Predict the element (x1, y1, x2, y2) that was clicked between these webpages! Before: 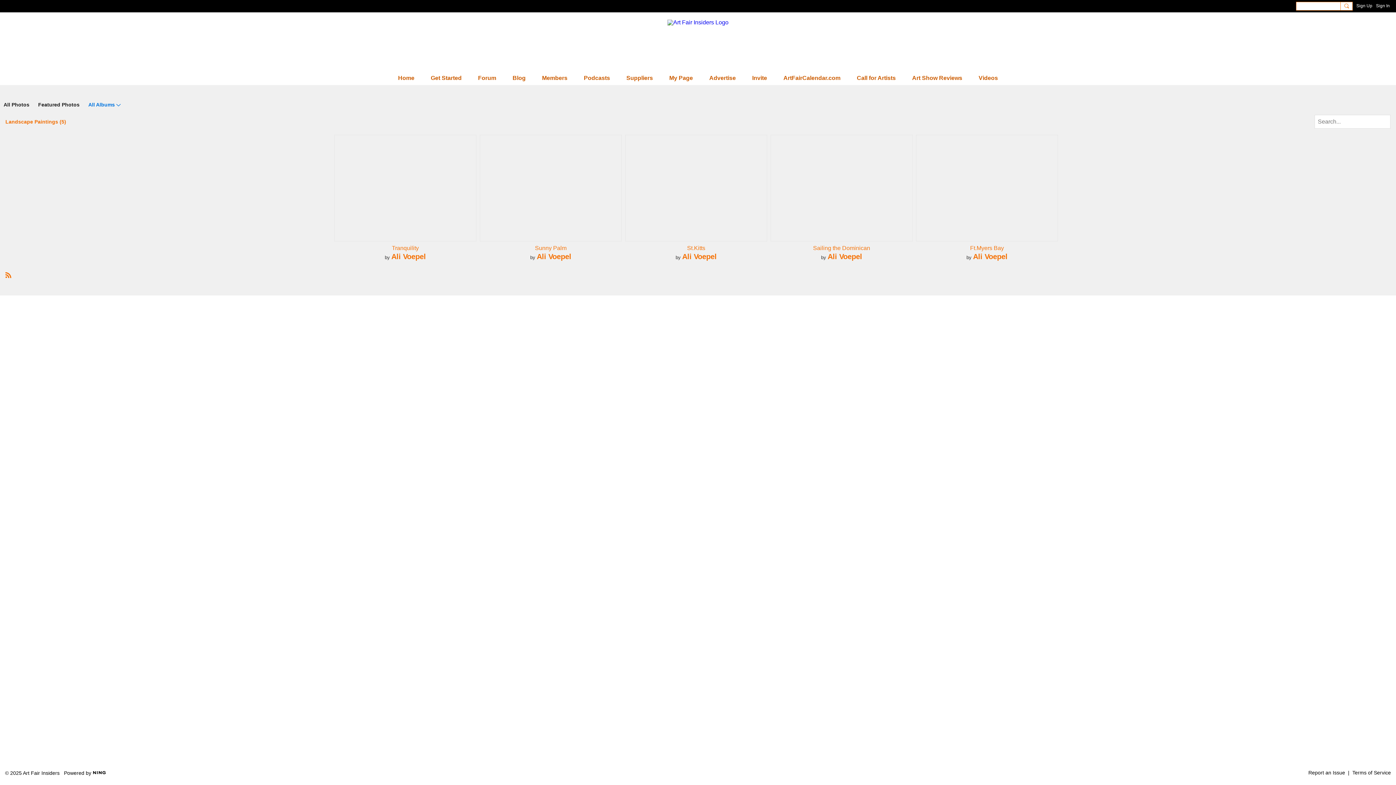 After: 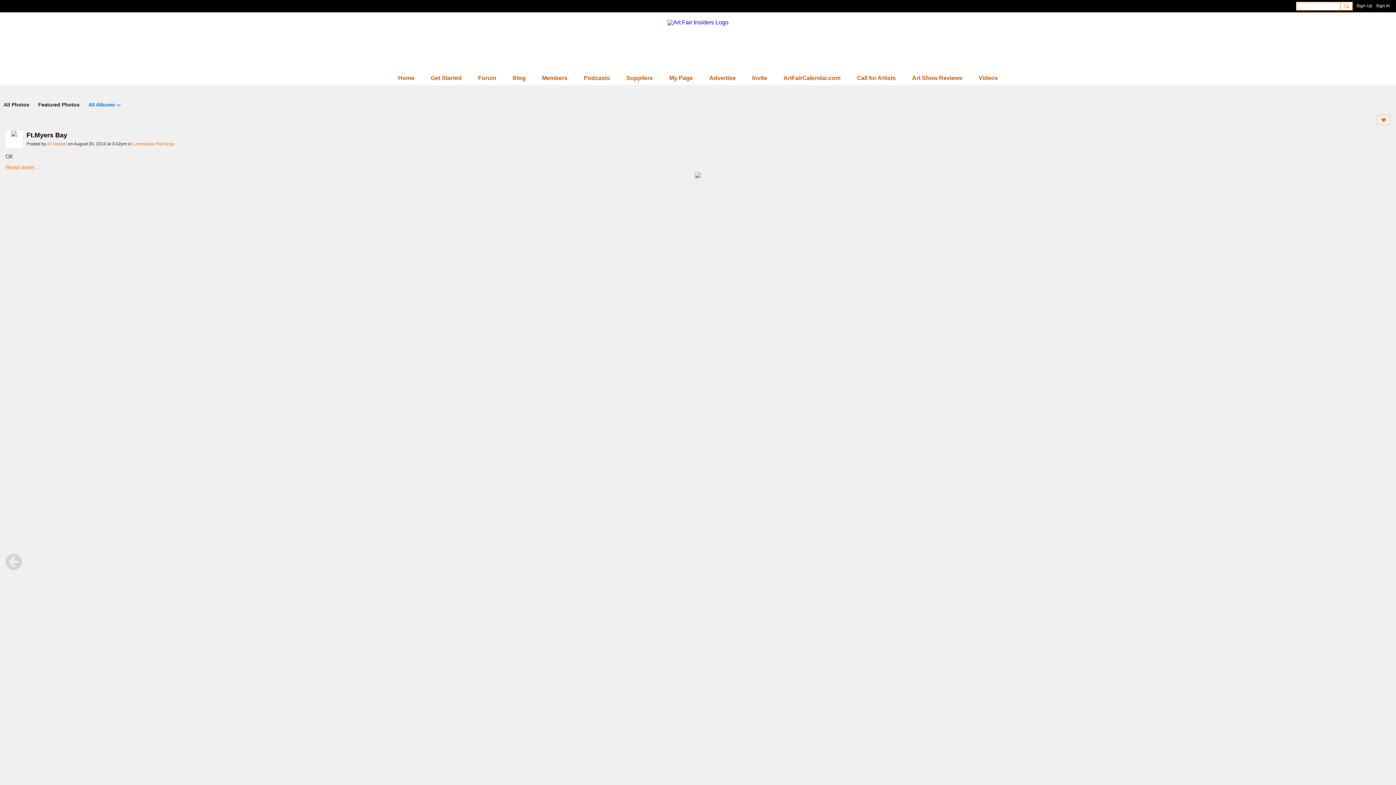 Action: label: Ft.Myers Bay bbox: (970, 245, 1004, 251)